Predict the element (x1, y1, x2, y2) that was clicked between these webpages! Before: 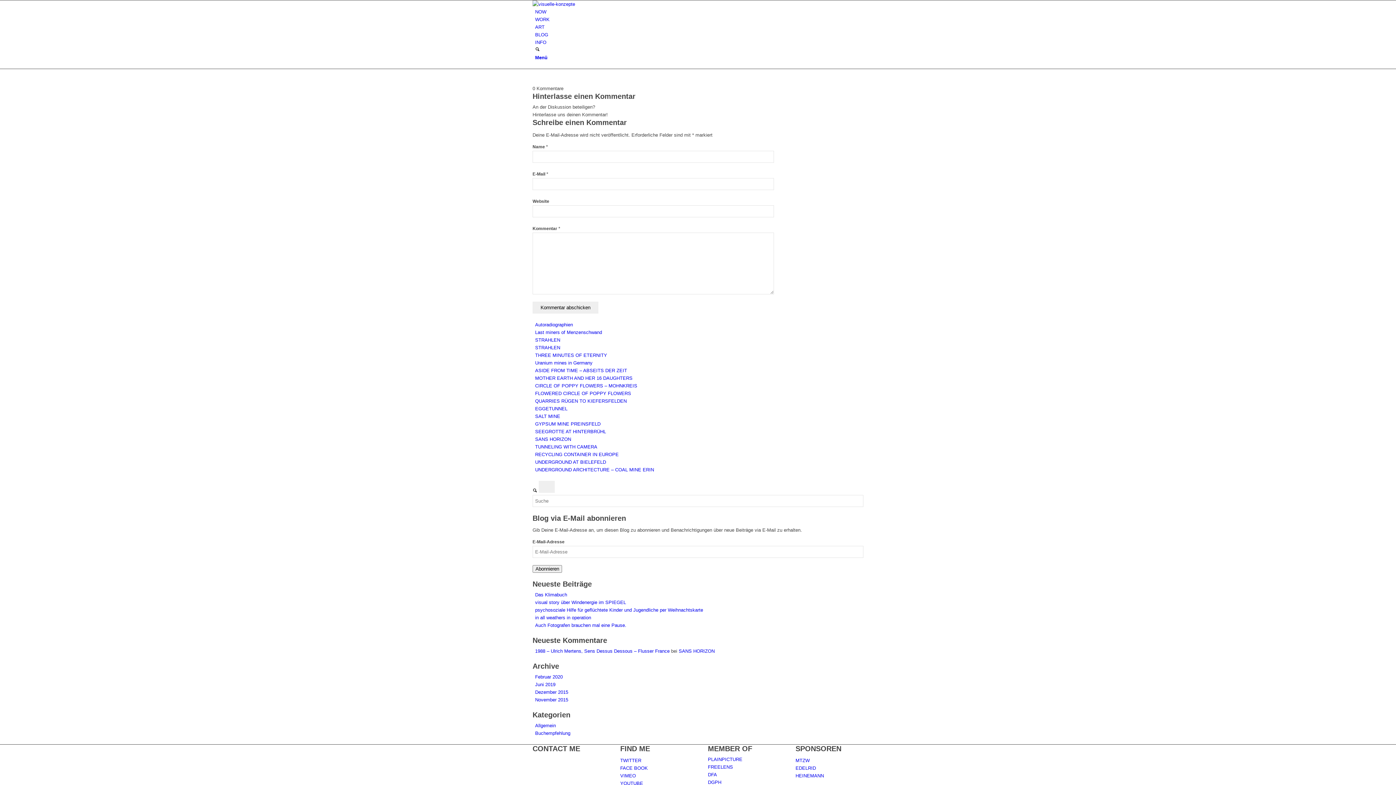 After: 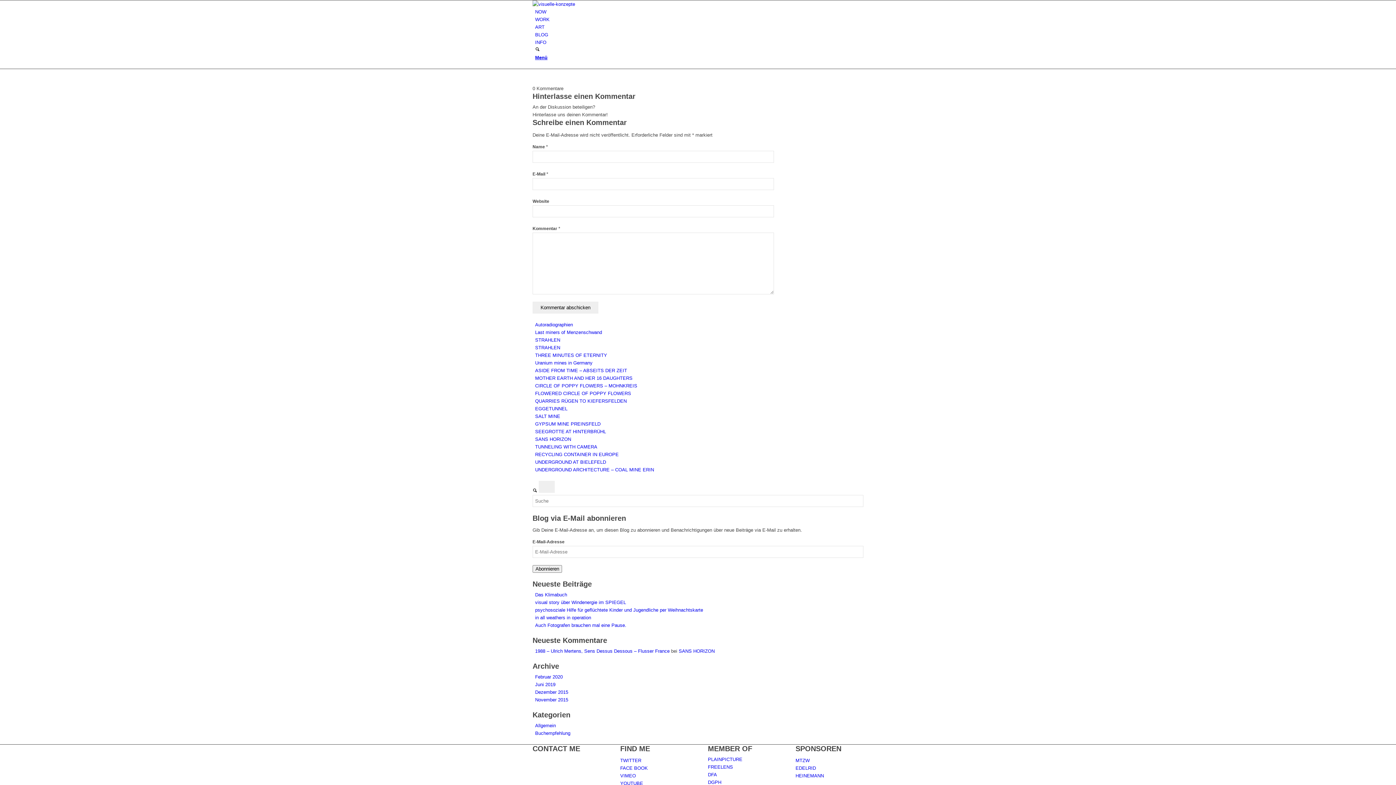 Action: label: Menü bbox: (535, 54, 547, 60)